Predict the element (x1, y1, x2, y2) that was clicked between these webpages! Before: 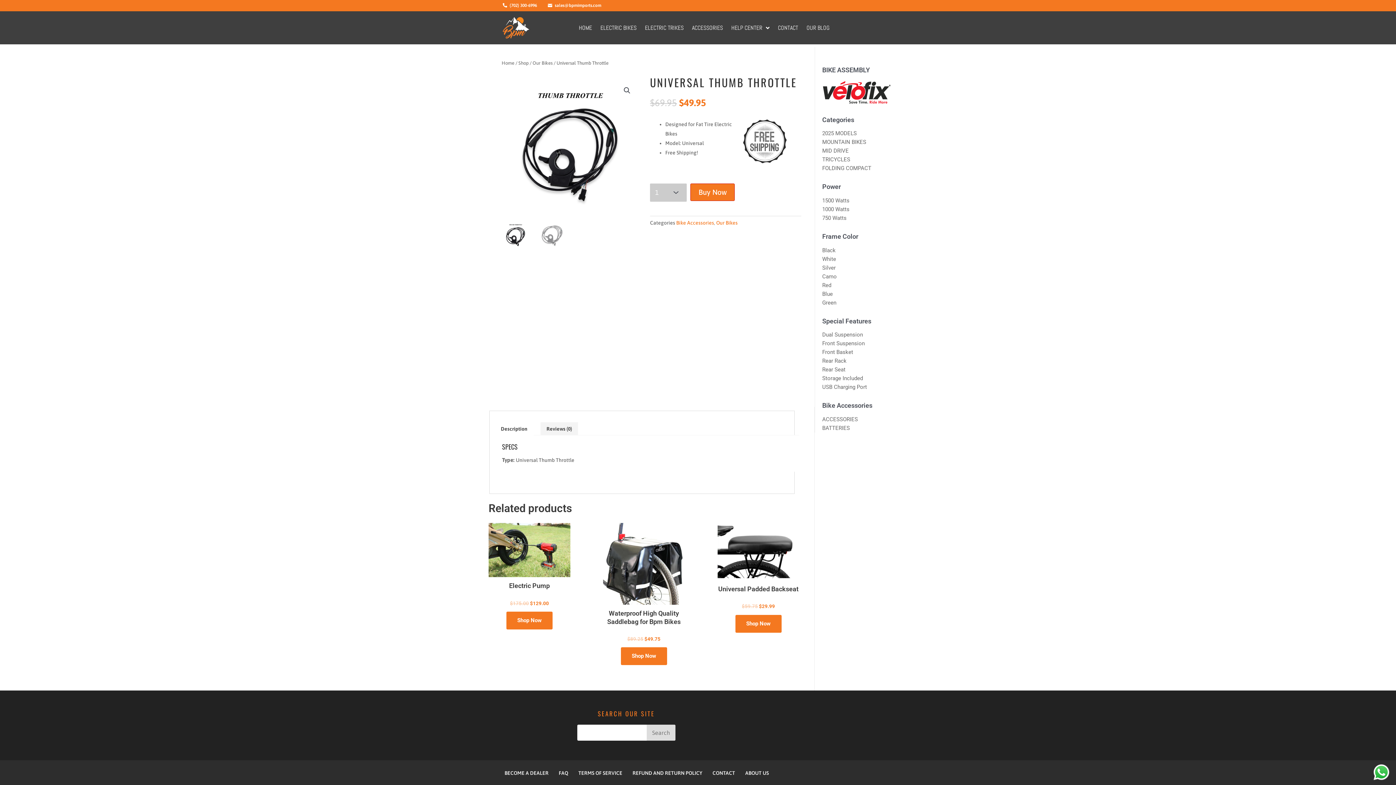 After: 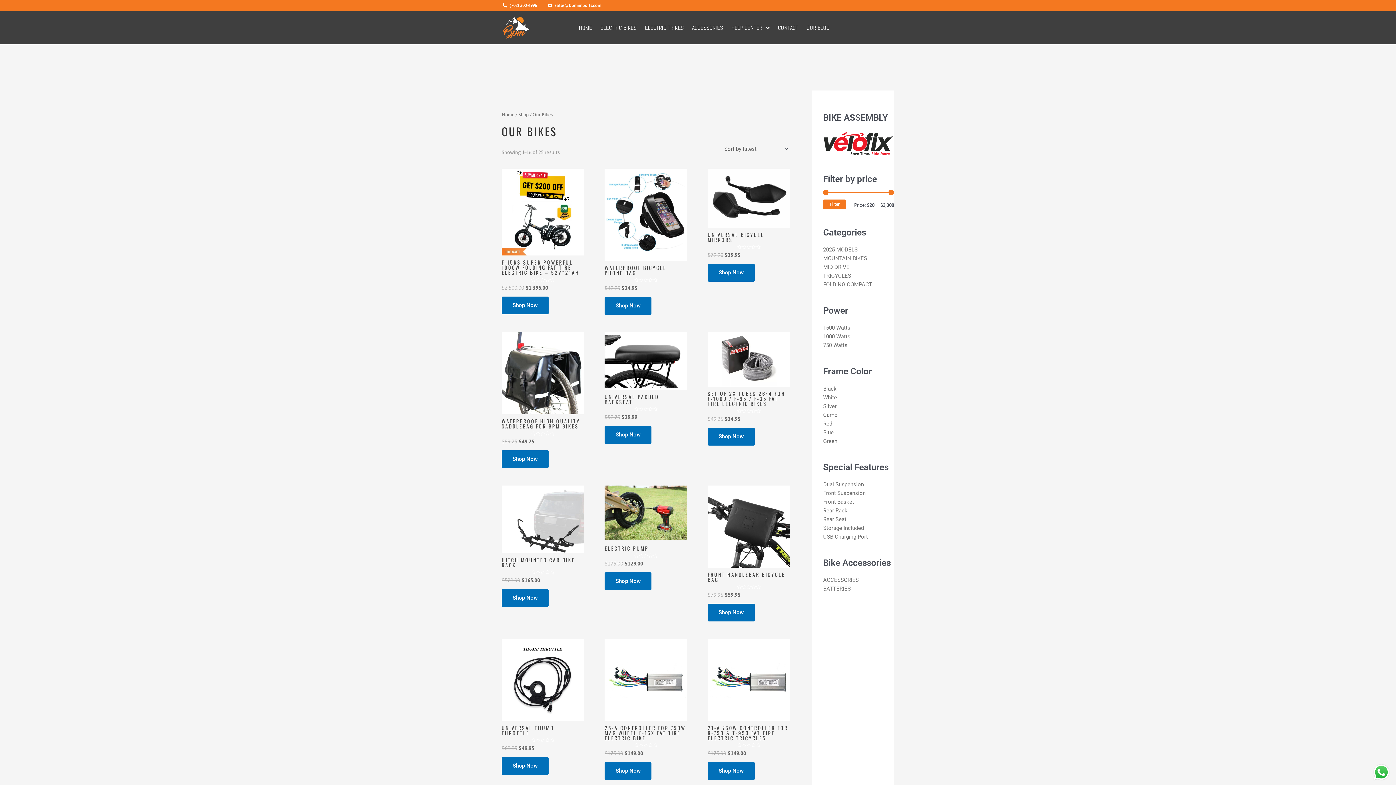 Action: bbox: (716, 220, 737, 225) label: Our Bikes